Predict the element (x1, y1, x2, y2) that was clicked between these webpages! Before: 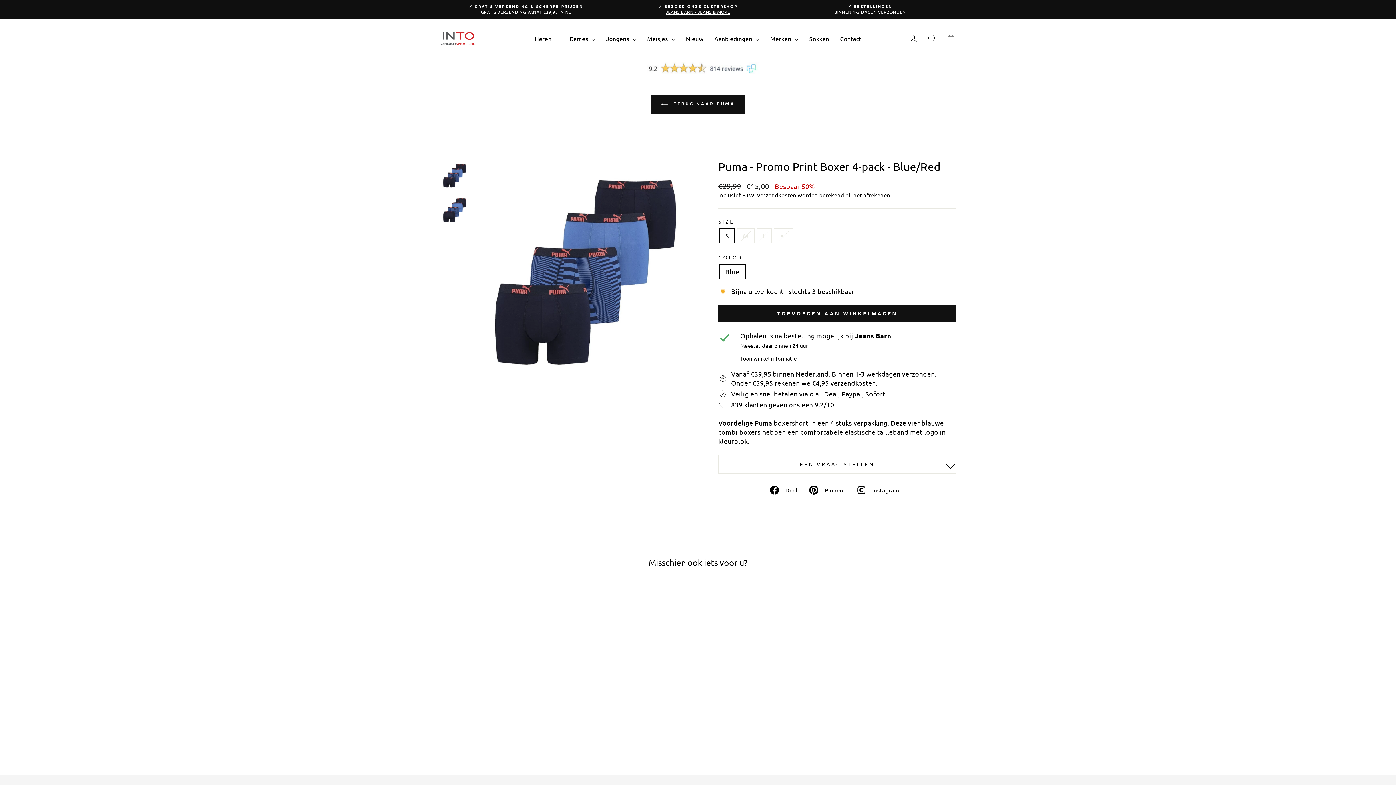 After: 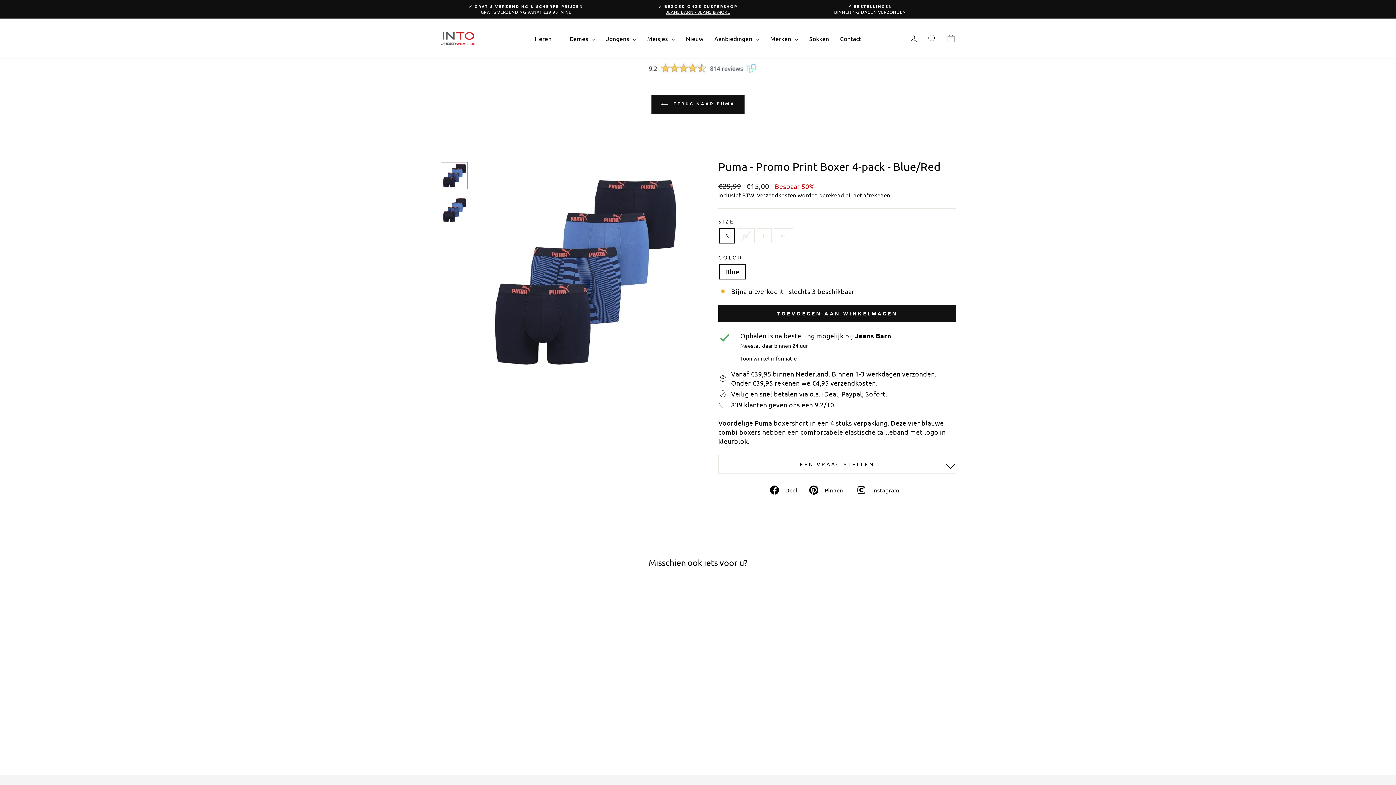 Action: bbox: (440, 161, 468, 189)